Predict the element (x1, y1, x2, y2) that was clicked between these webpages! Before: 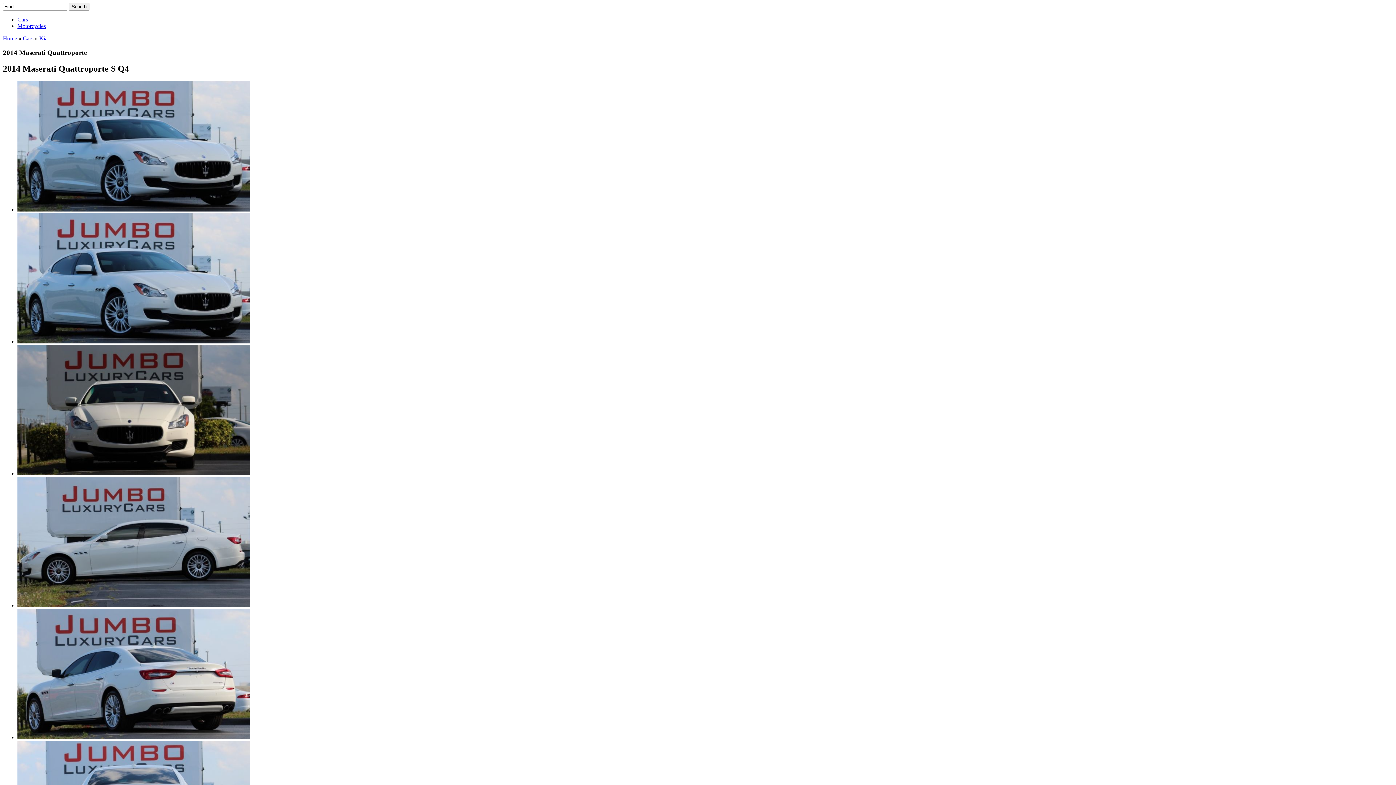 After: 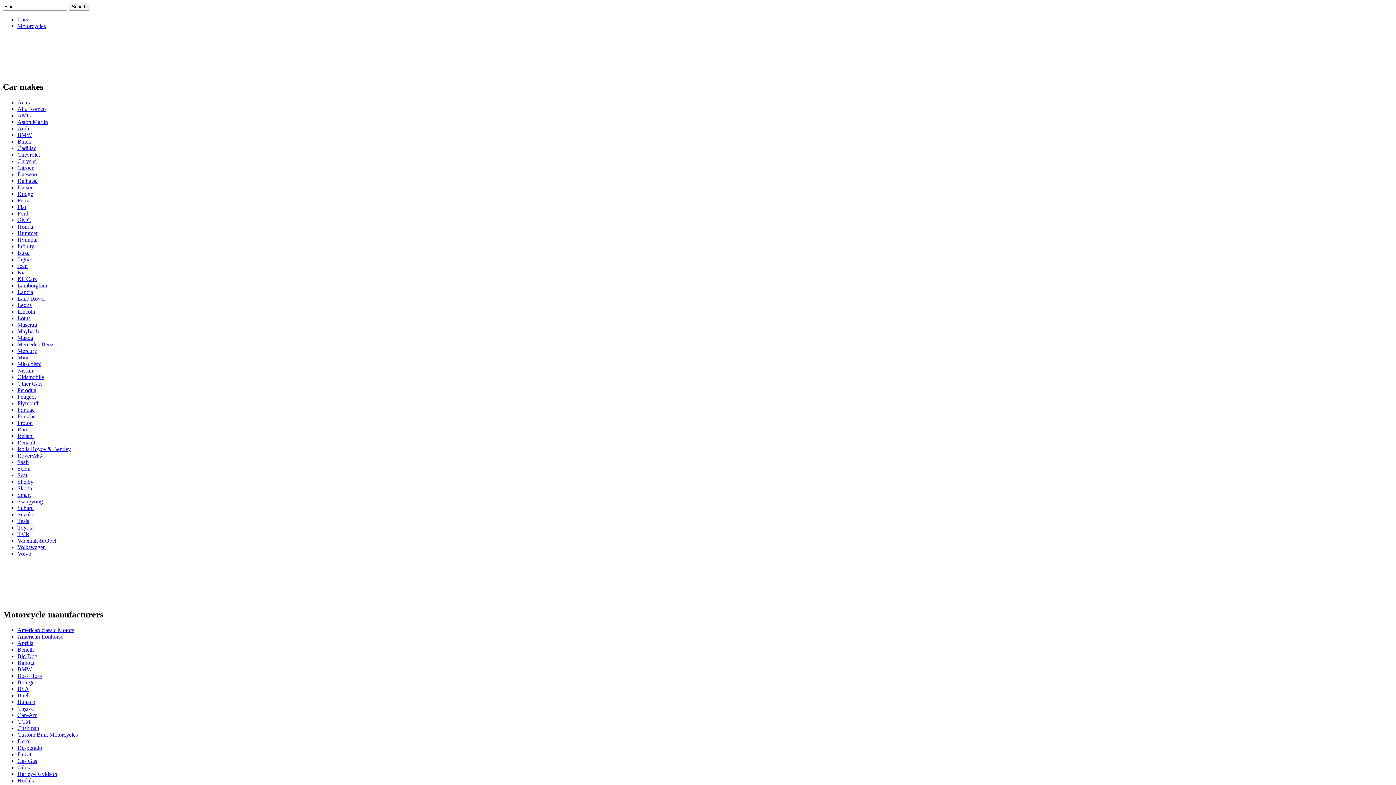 Action: label: Home bbox: (2, 35, 17, 41)